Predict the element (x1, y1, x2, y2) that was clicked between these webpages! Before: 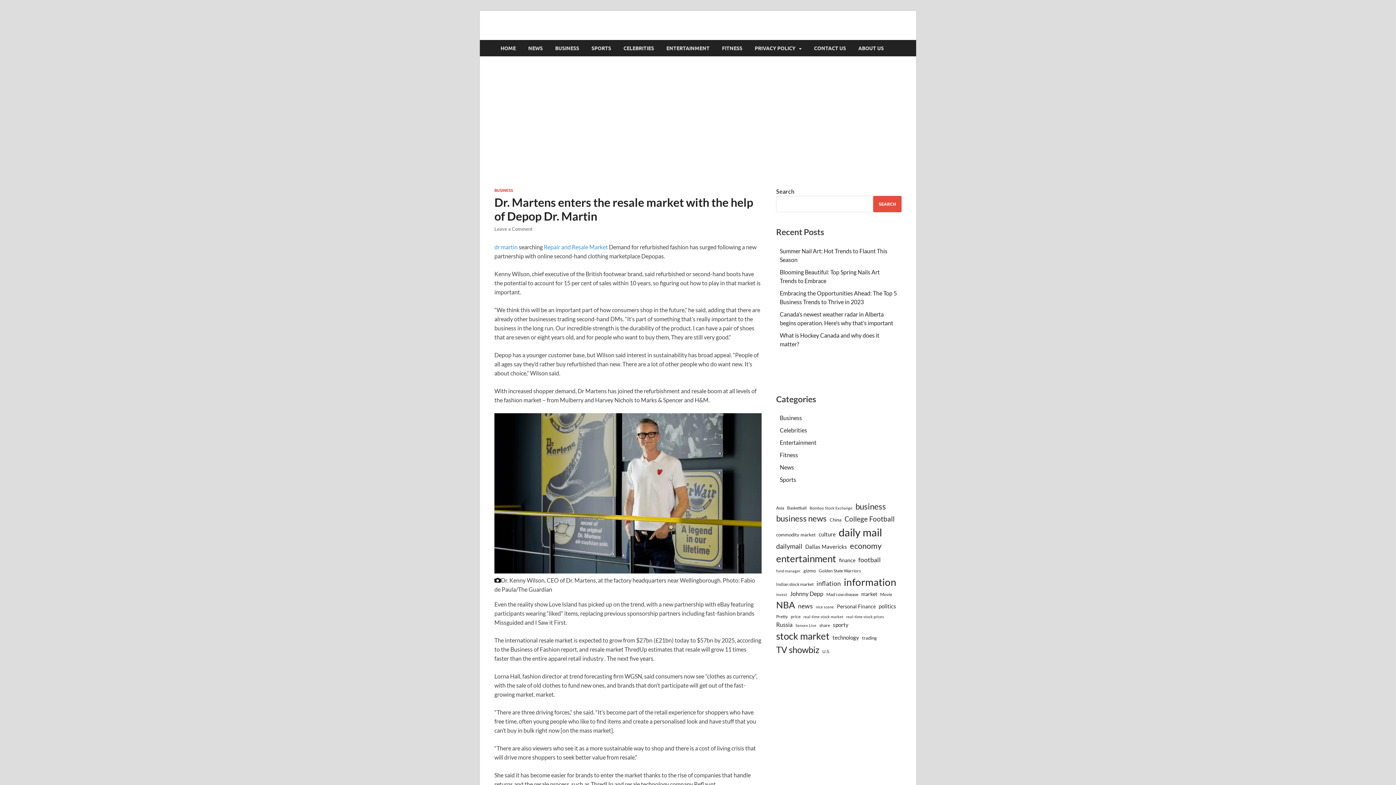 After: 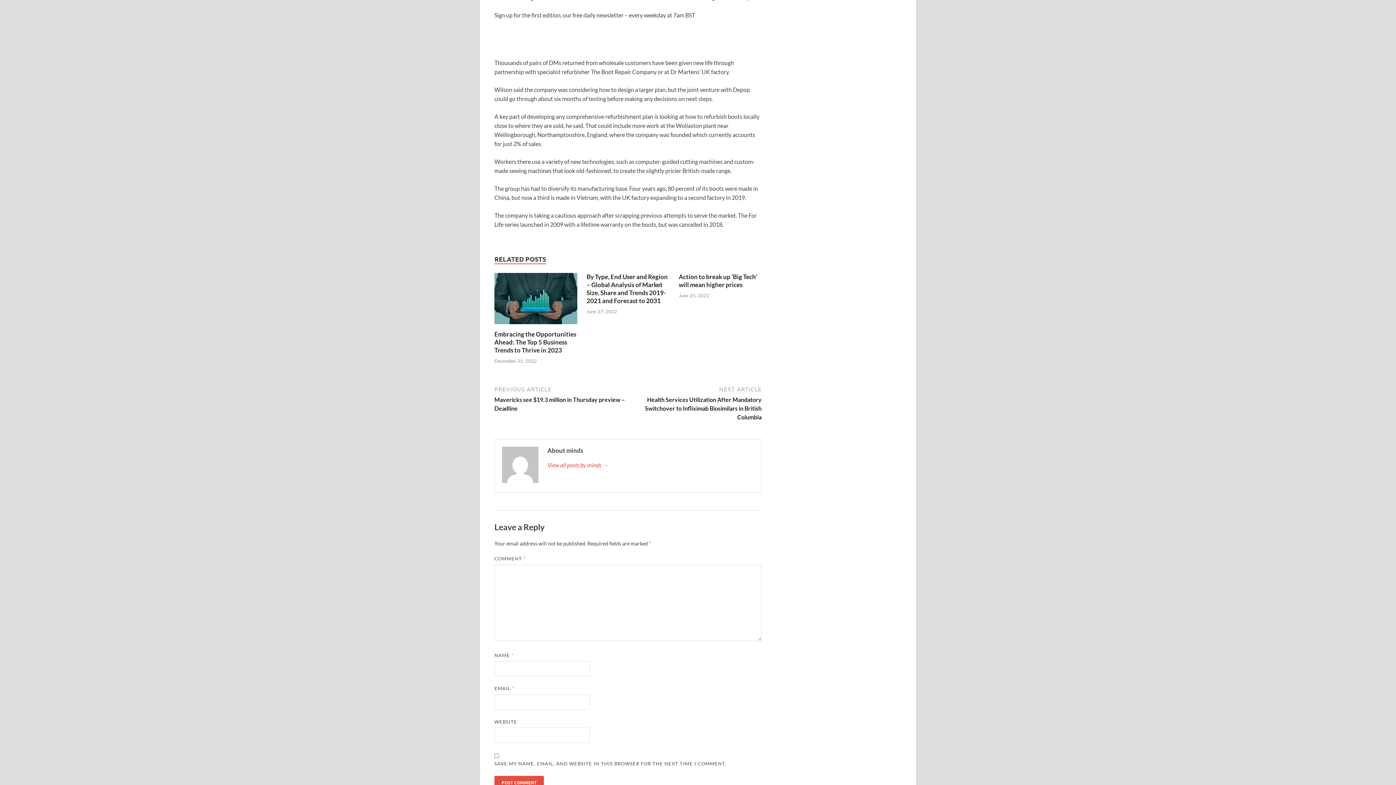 Action: label: Leave a Comment bbox: (494, 226, 532, 232)